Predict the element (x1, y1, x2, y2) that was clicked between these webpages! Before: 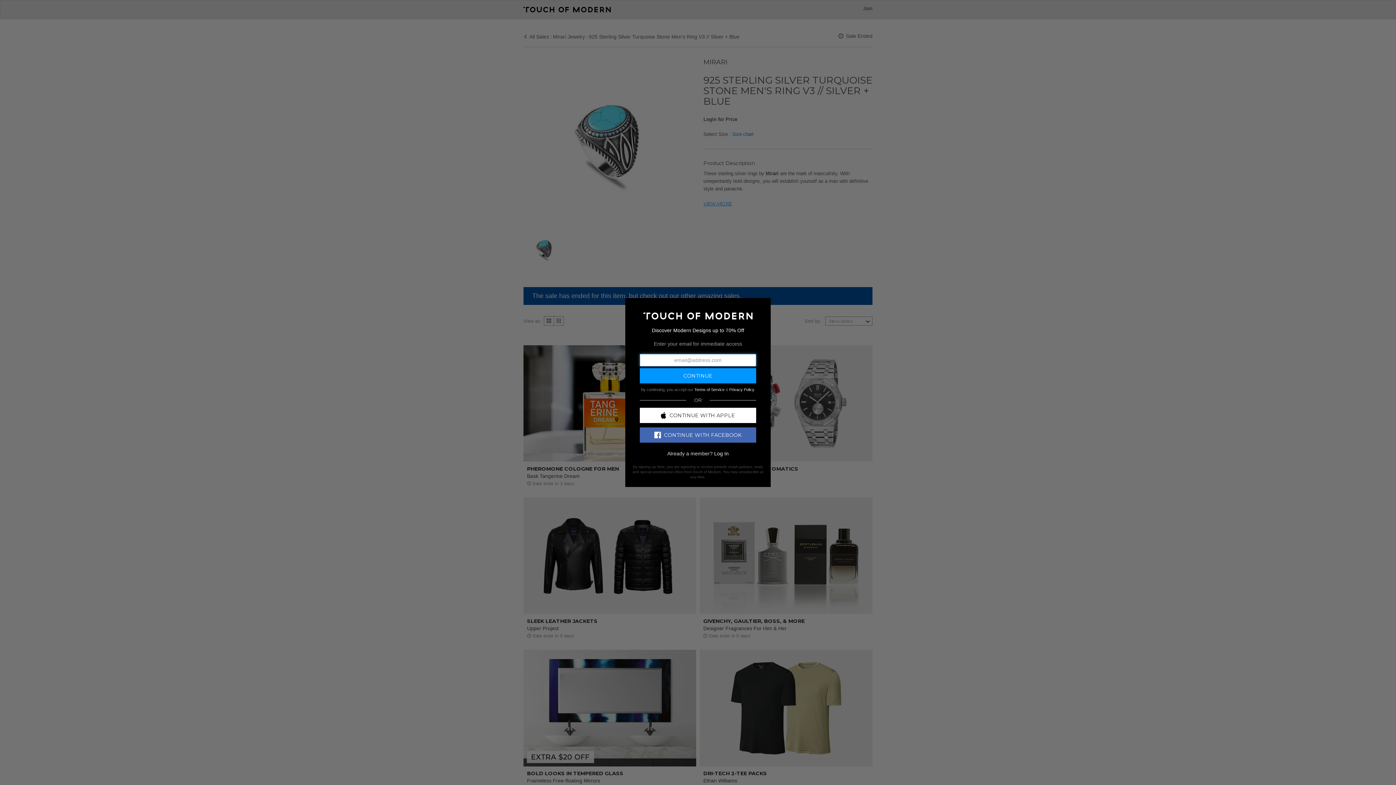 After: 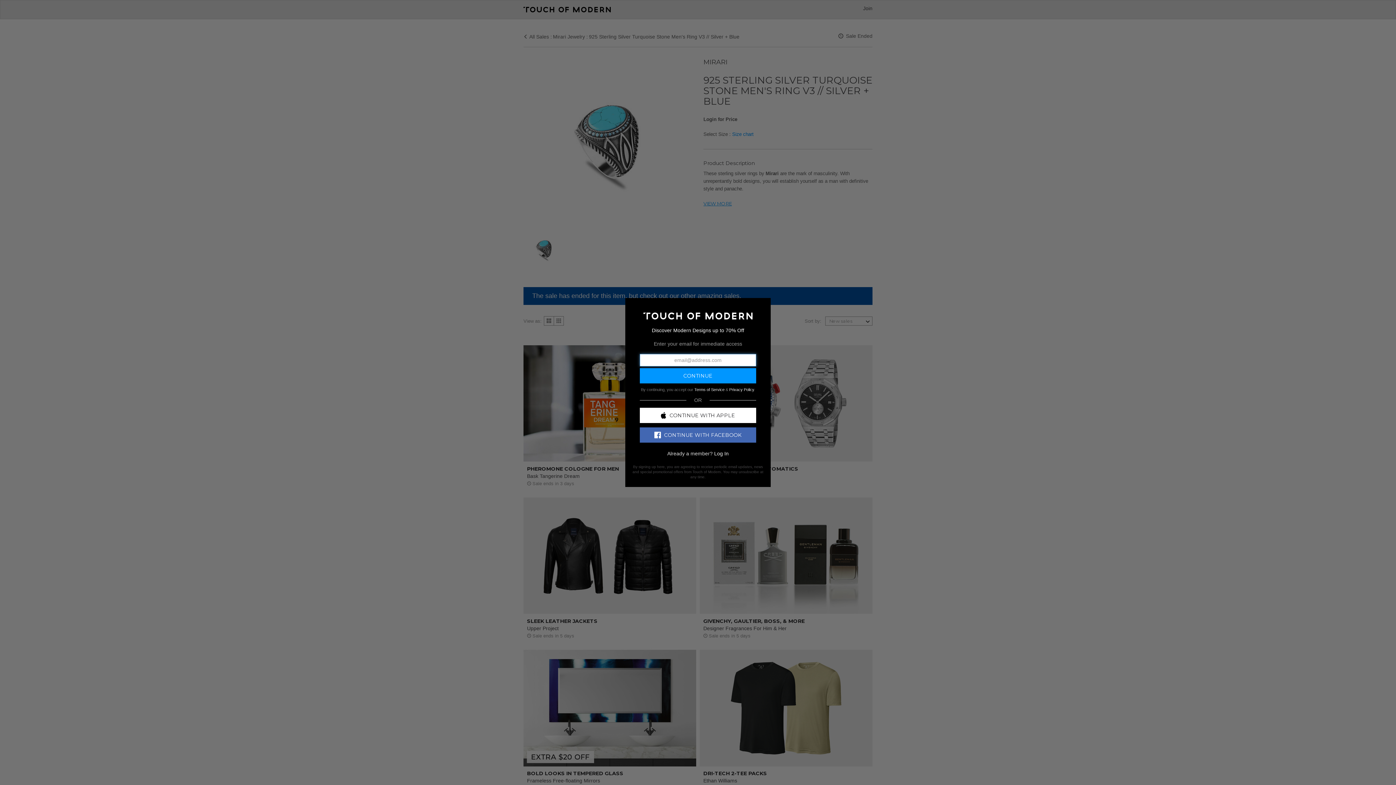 Action: label: CONTINUE WITH FACEBOOK bbox: (640, 427, 756, 442)